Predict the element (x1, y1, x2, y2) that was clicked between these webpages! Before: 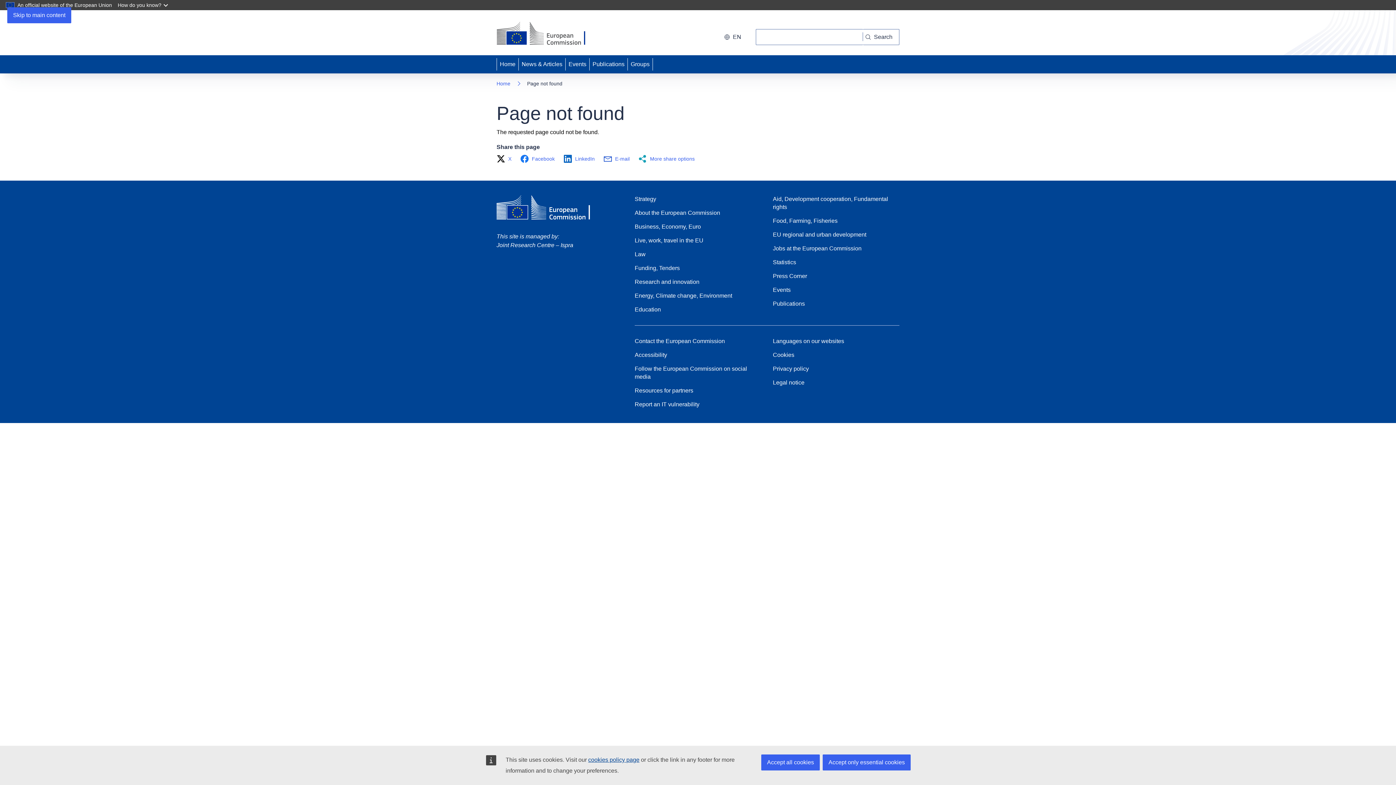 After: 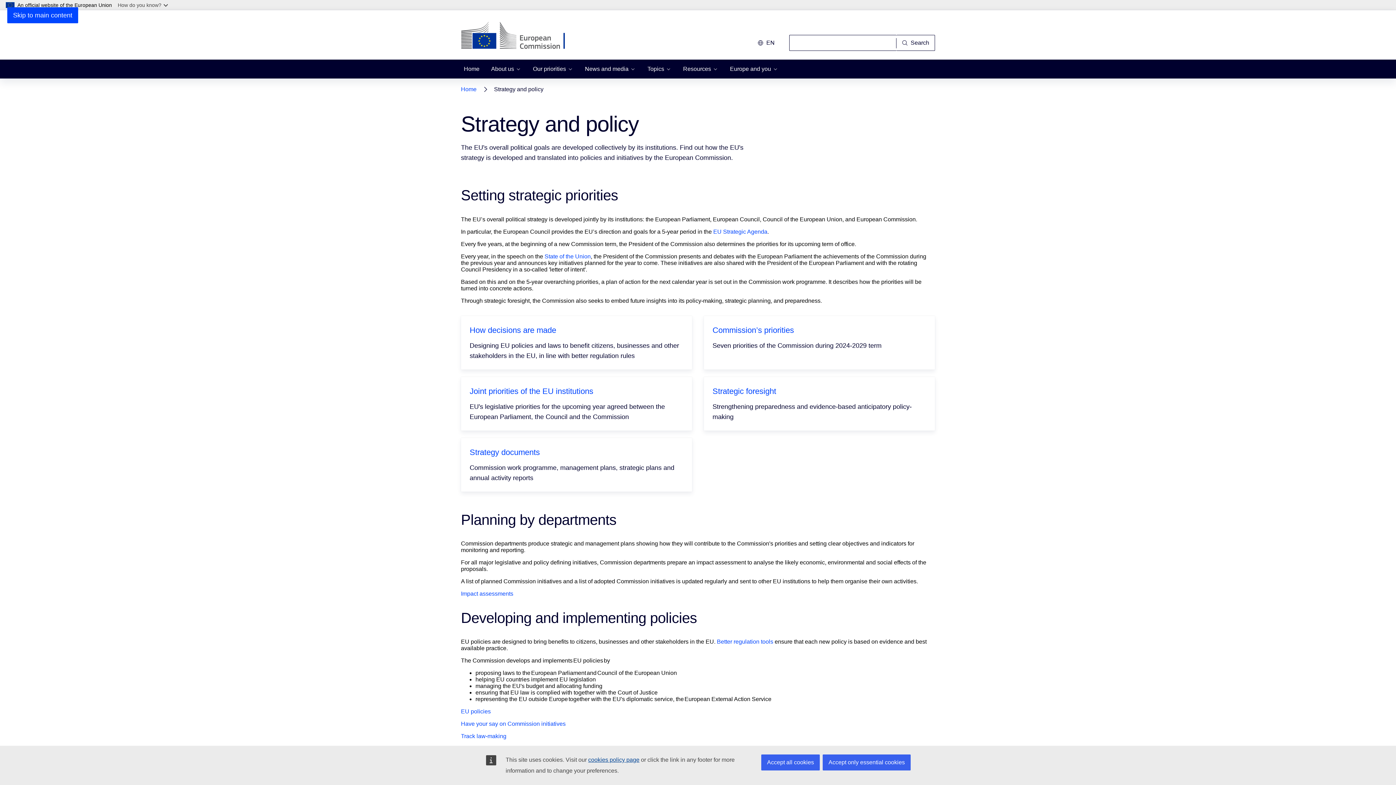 Action: bbox: (634, 195, 656, 203) label: Strategy